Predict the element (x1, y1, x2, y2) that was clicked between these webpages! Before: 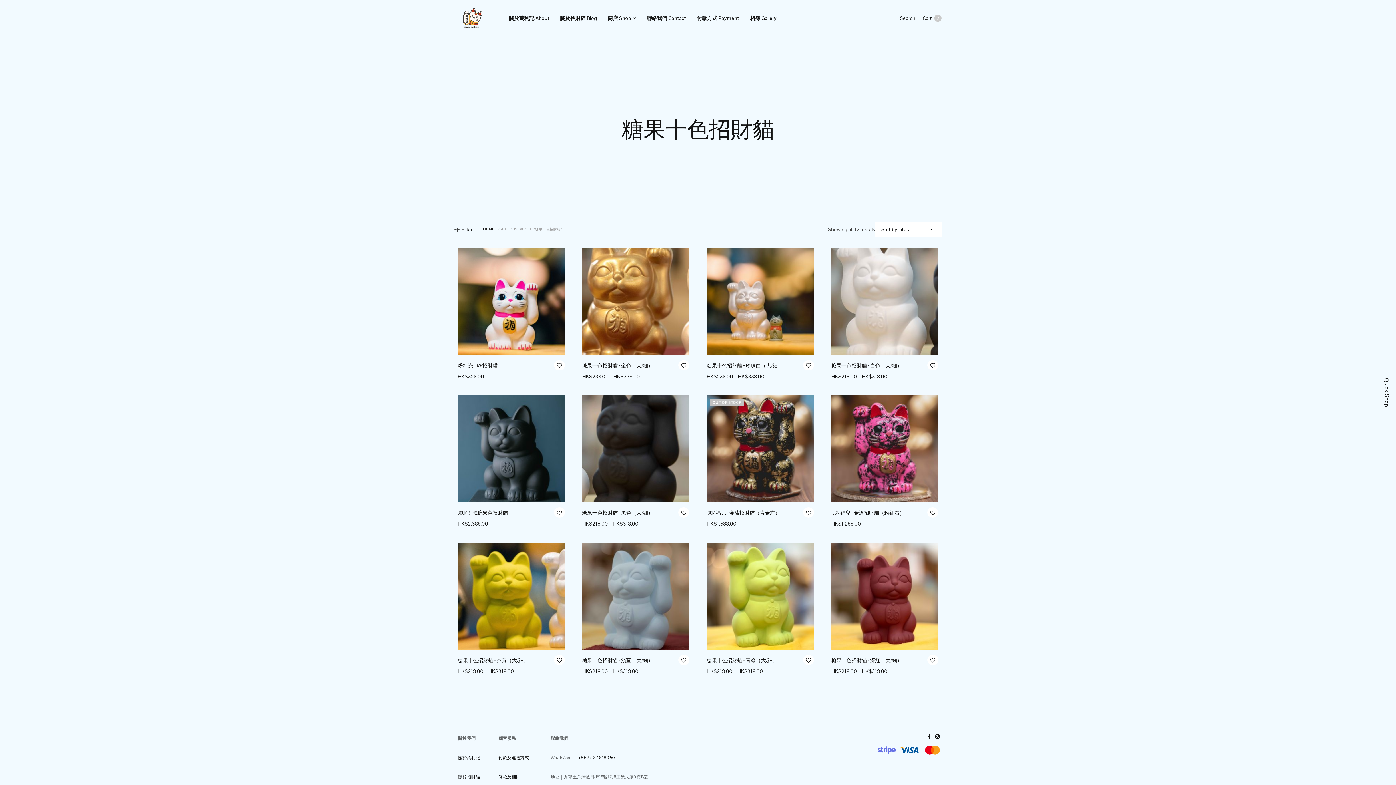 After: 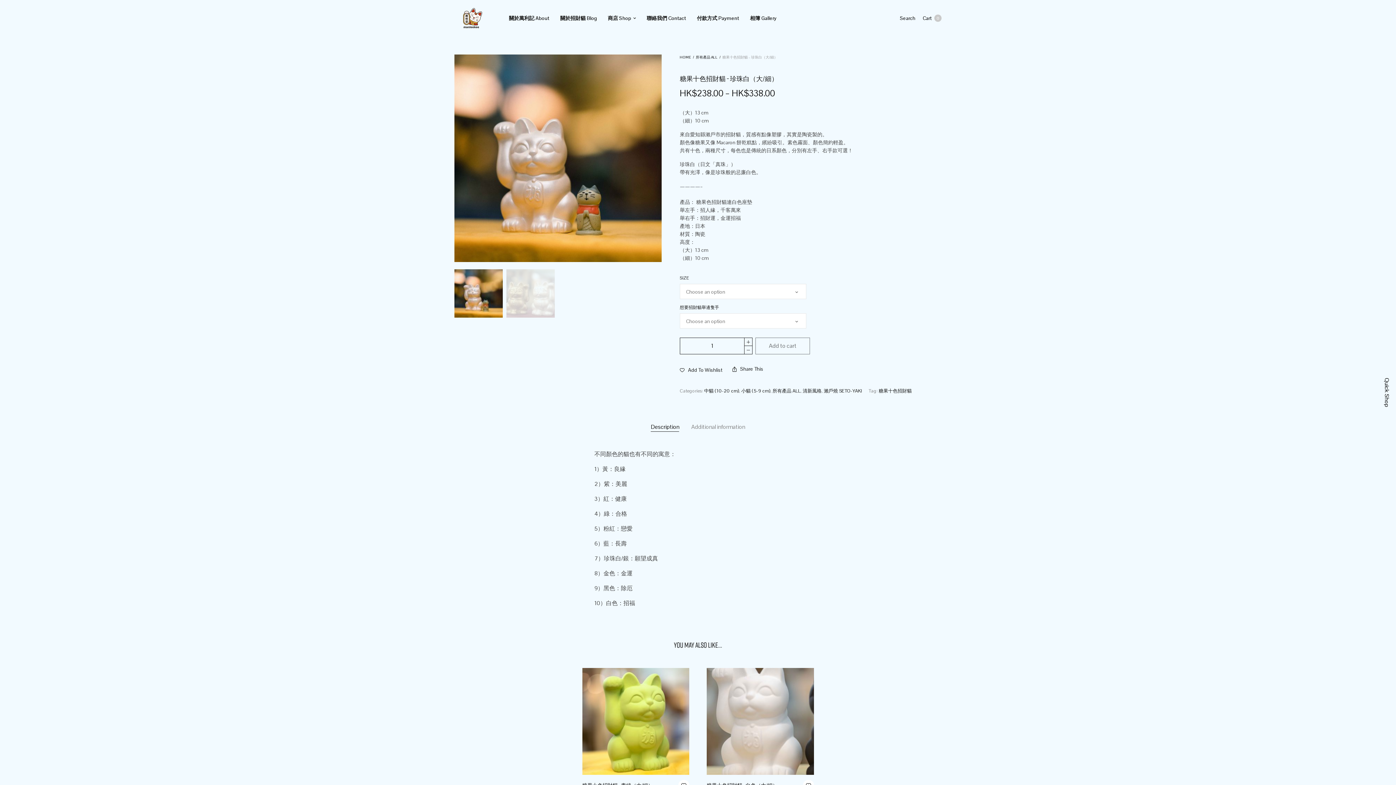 Action: label: 糖果十色招財貓 – 珍珠白（大/細​） bbox: (706, 362, 782, 369)